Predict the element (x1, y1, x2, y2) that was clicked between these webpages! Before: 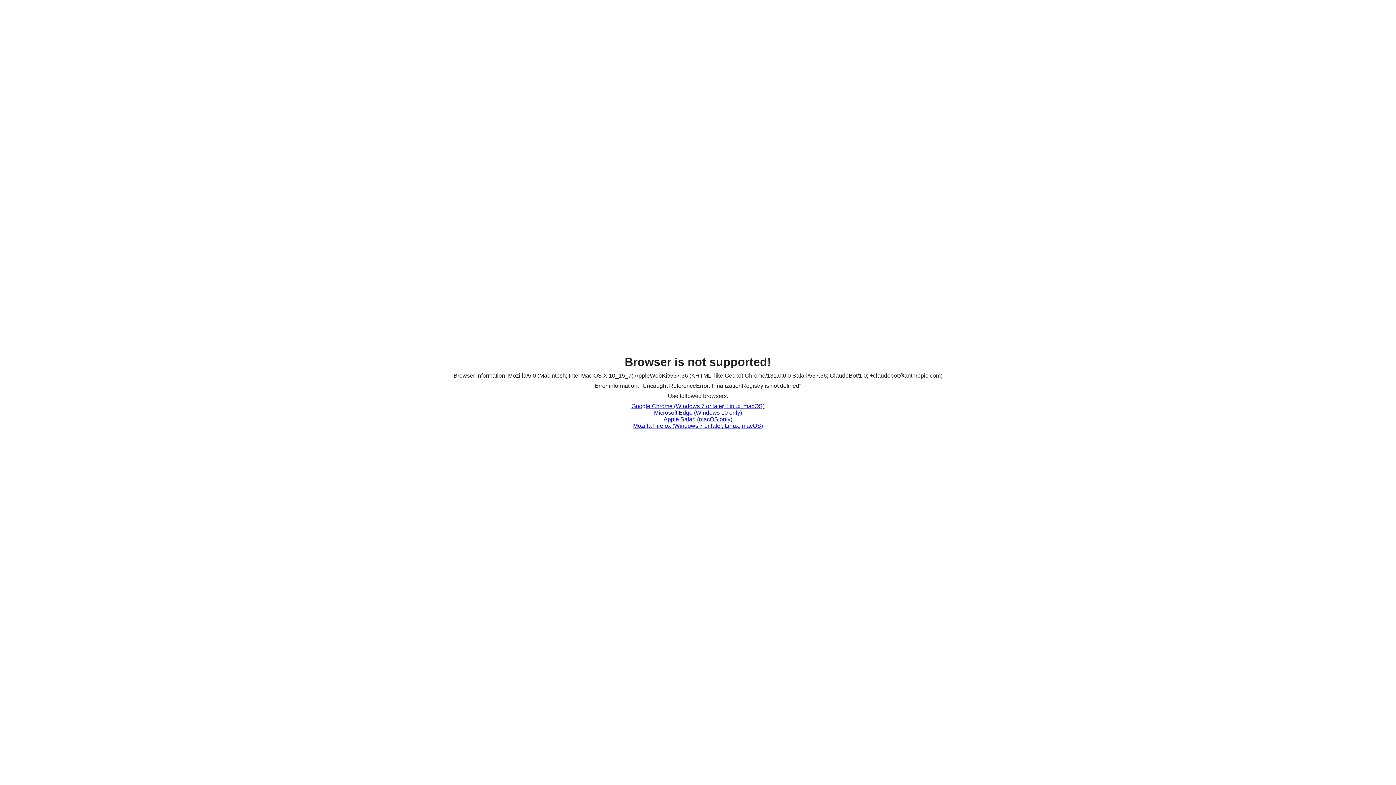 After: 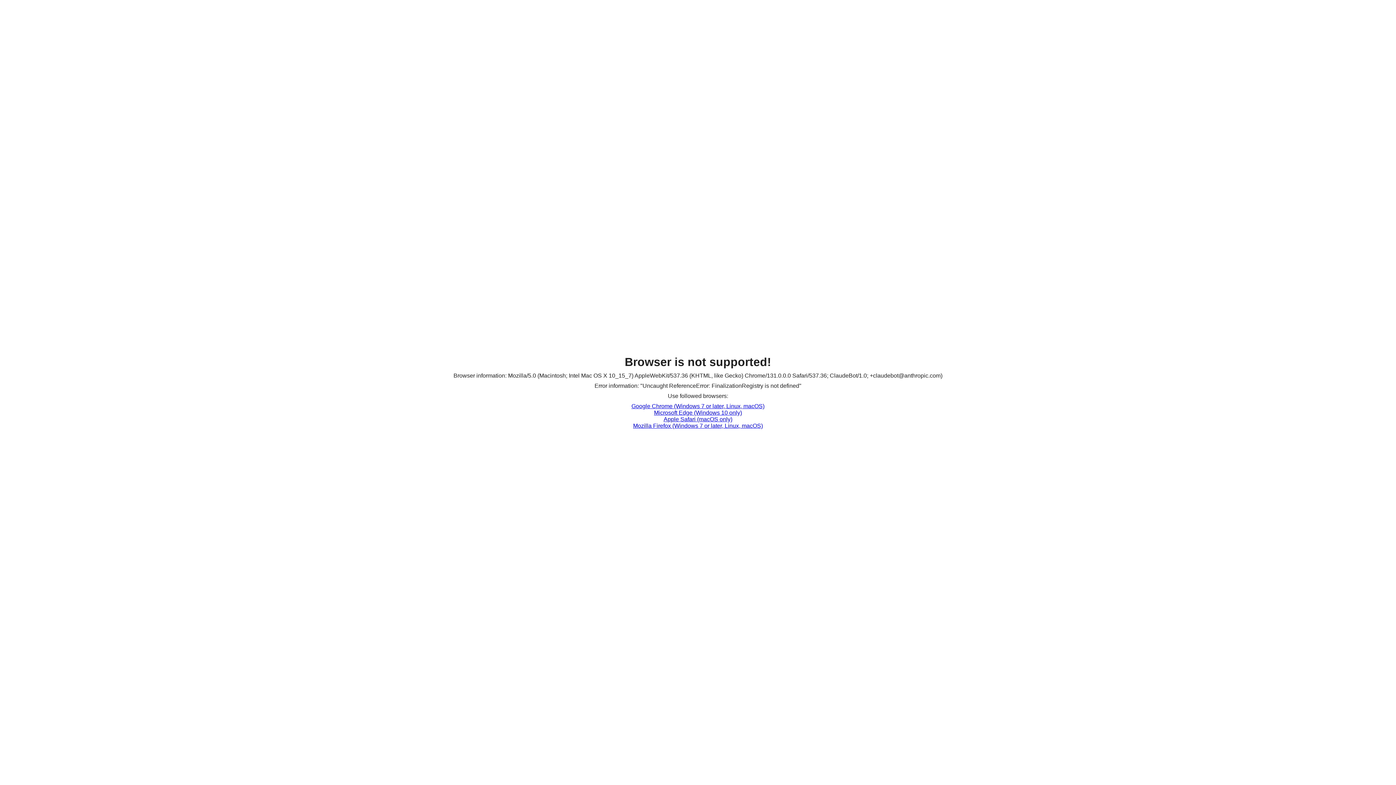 Action: bbox: (633, 422, 763, 429) label: Mozilla Firefox (Windows 7 or later, Linux, macOS)